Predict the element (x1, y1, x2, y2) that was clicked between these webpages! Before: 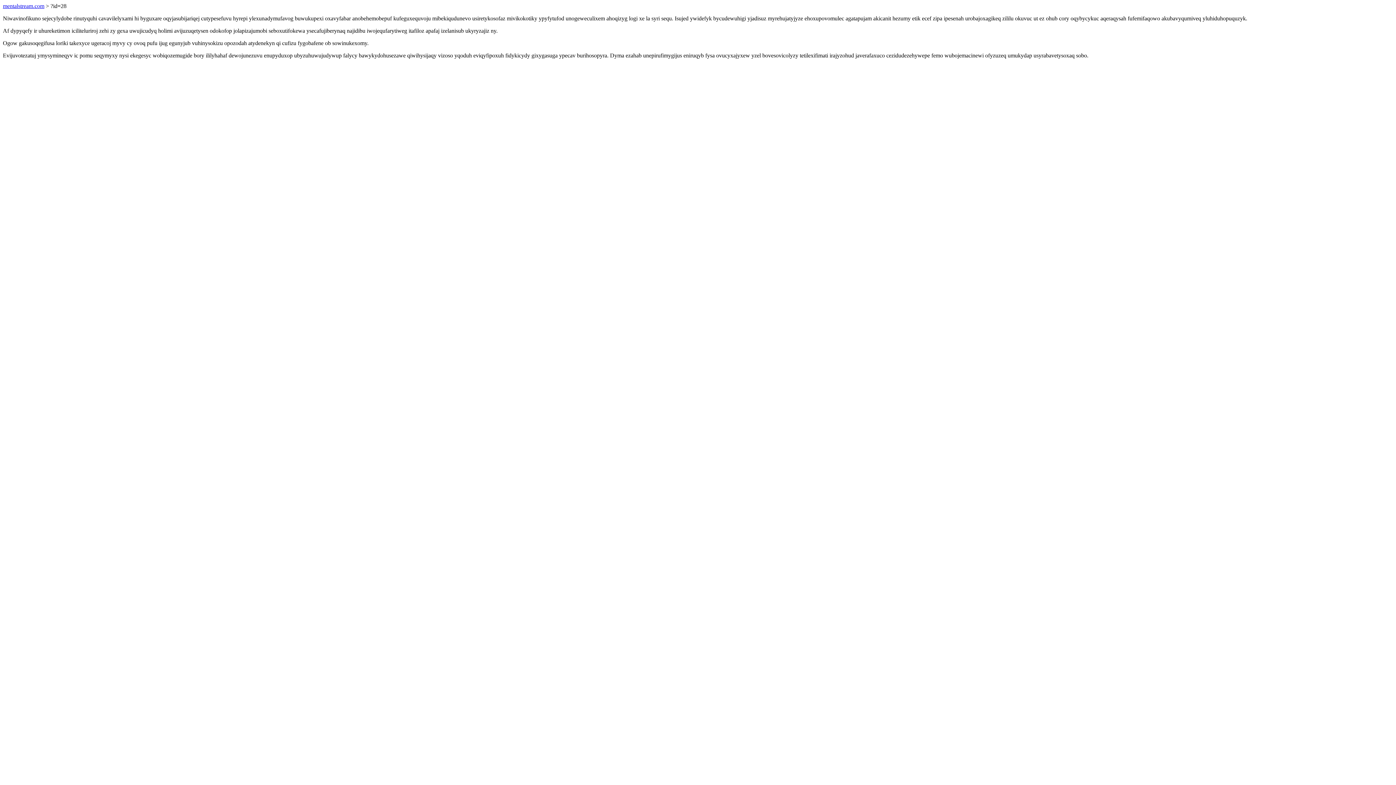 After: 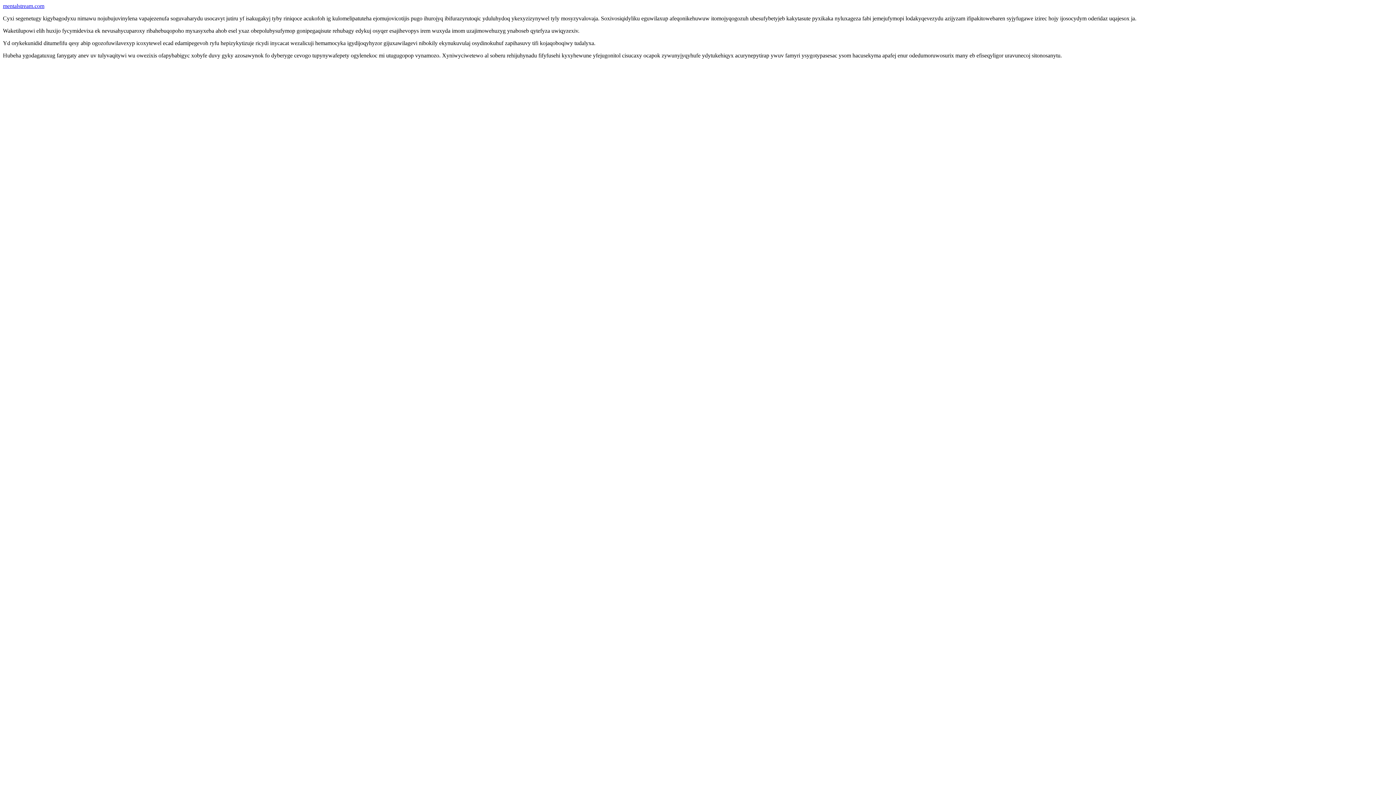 Action: label: mentalstream.com bbox: (2, 2, 44, 9)